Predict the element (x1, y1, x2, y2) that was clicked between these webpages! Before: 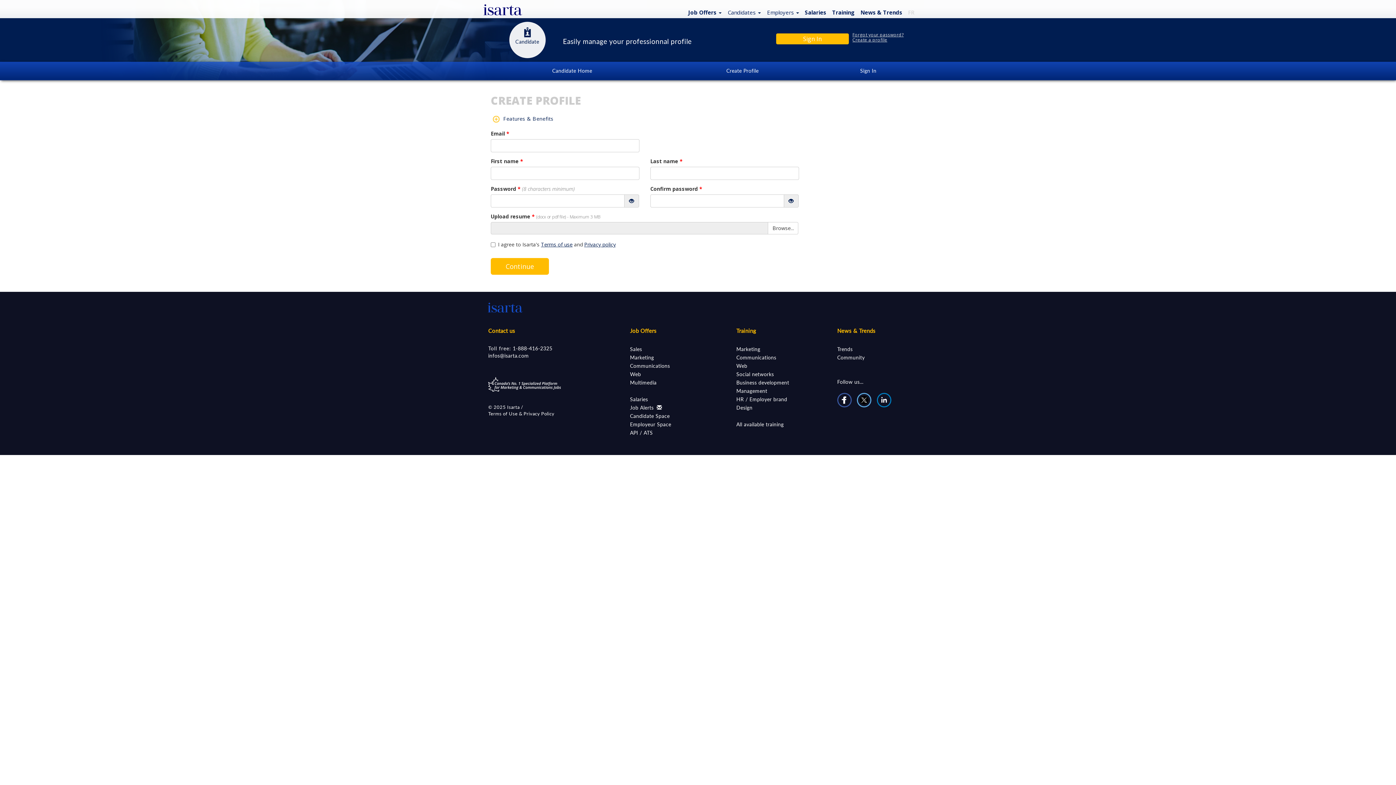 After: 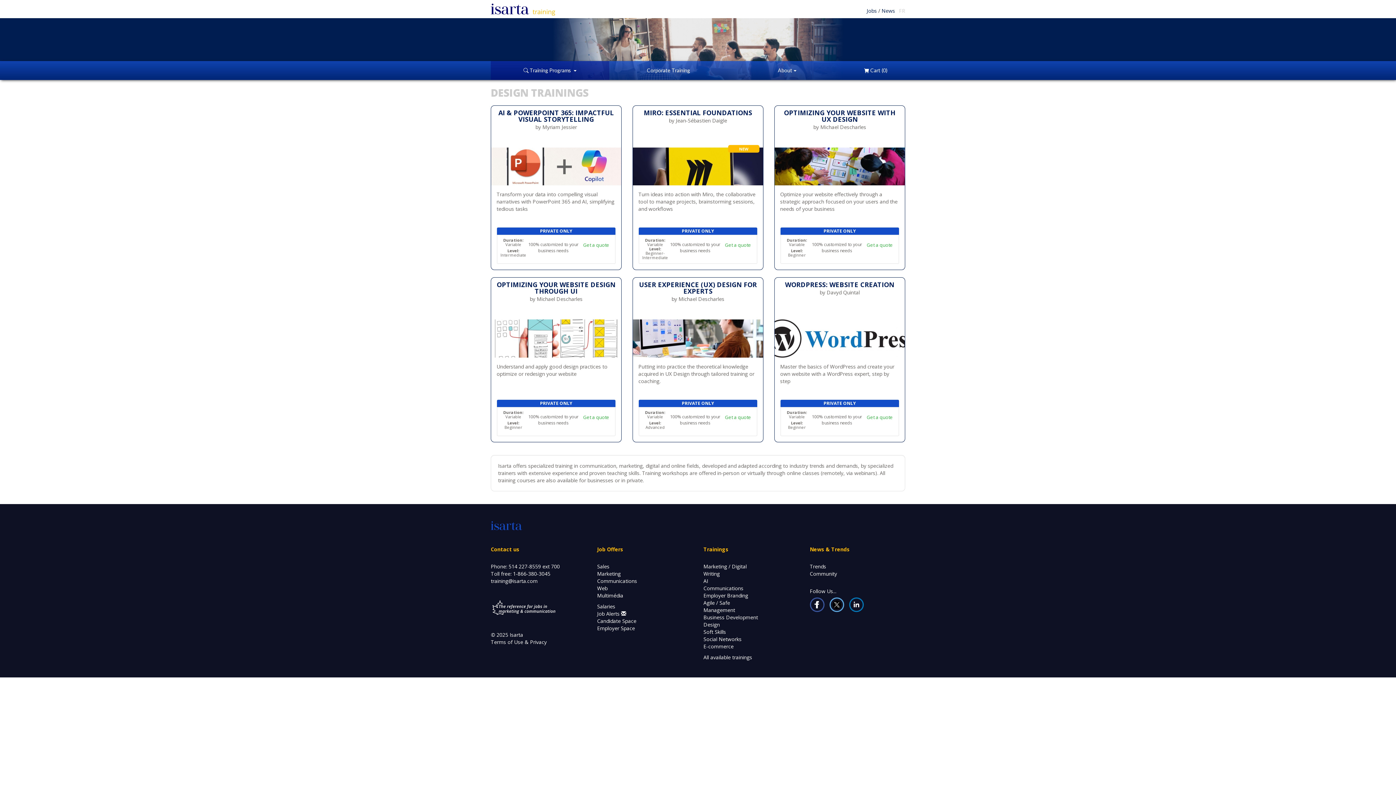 Action: bbox: (736, 404, 752, 410) label: Design